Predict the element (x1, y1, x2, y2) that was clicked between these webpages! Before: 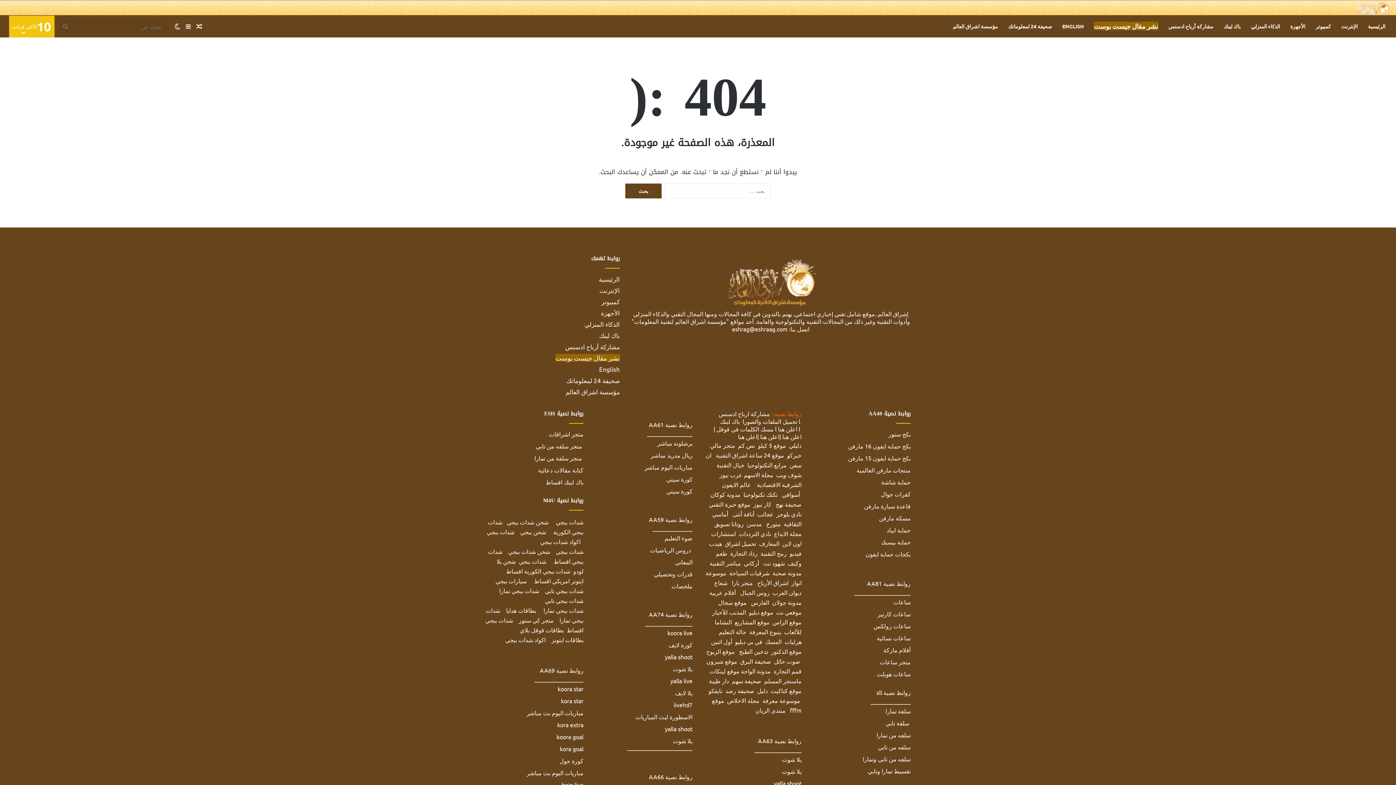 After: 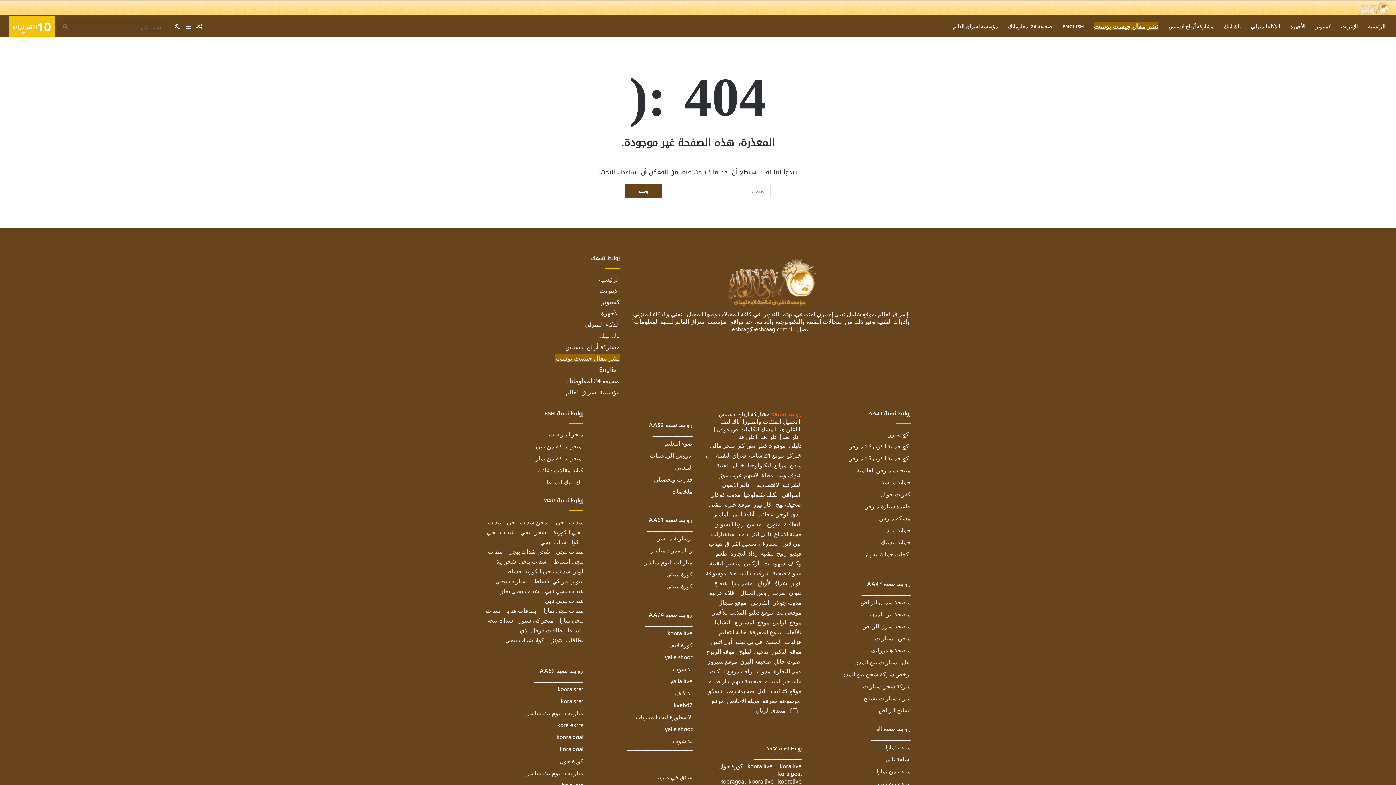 Action: label: سلفه من تمارا bbox: (876, 731, 910, 738)